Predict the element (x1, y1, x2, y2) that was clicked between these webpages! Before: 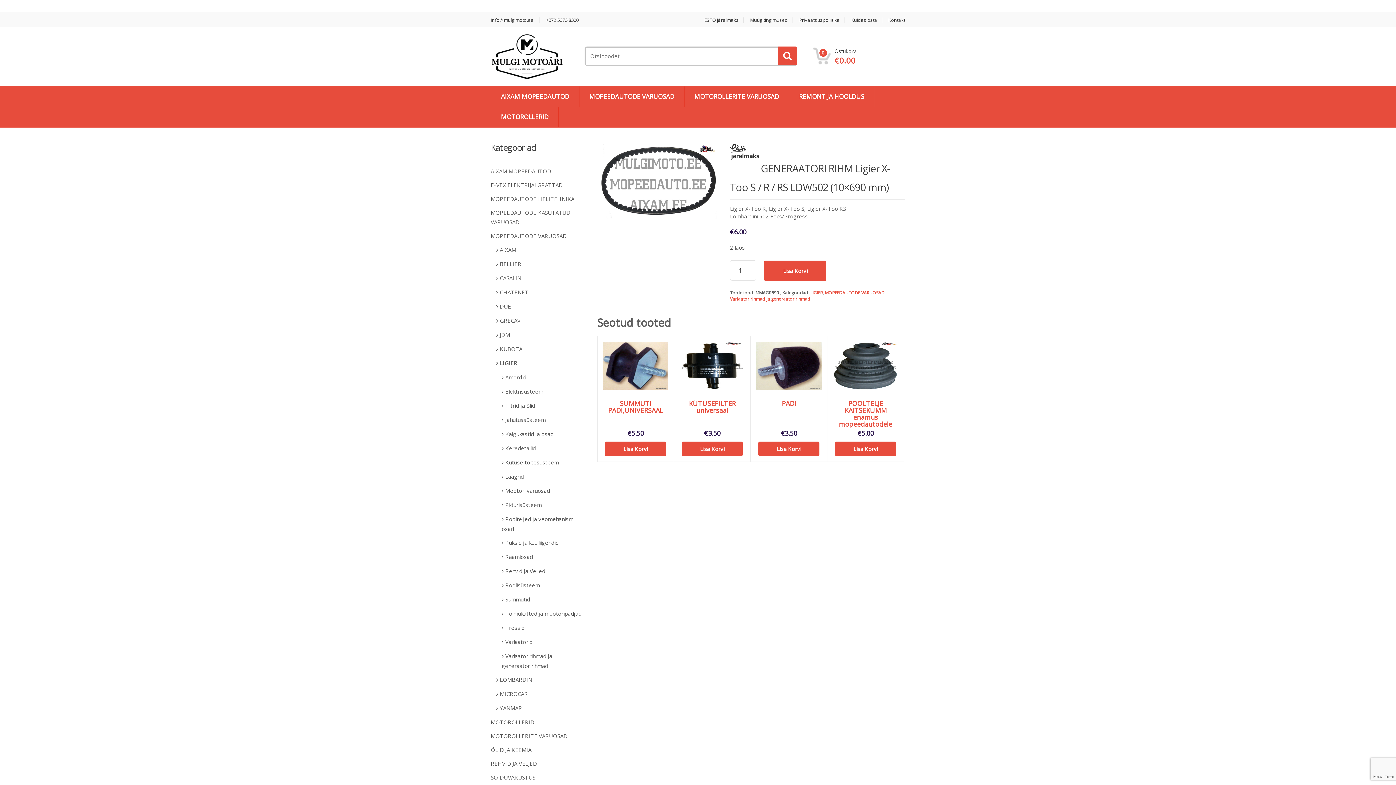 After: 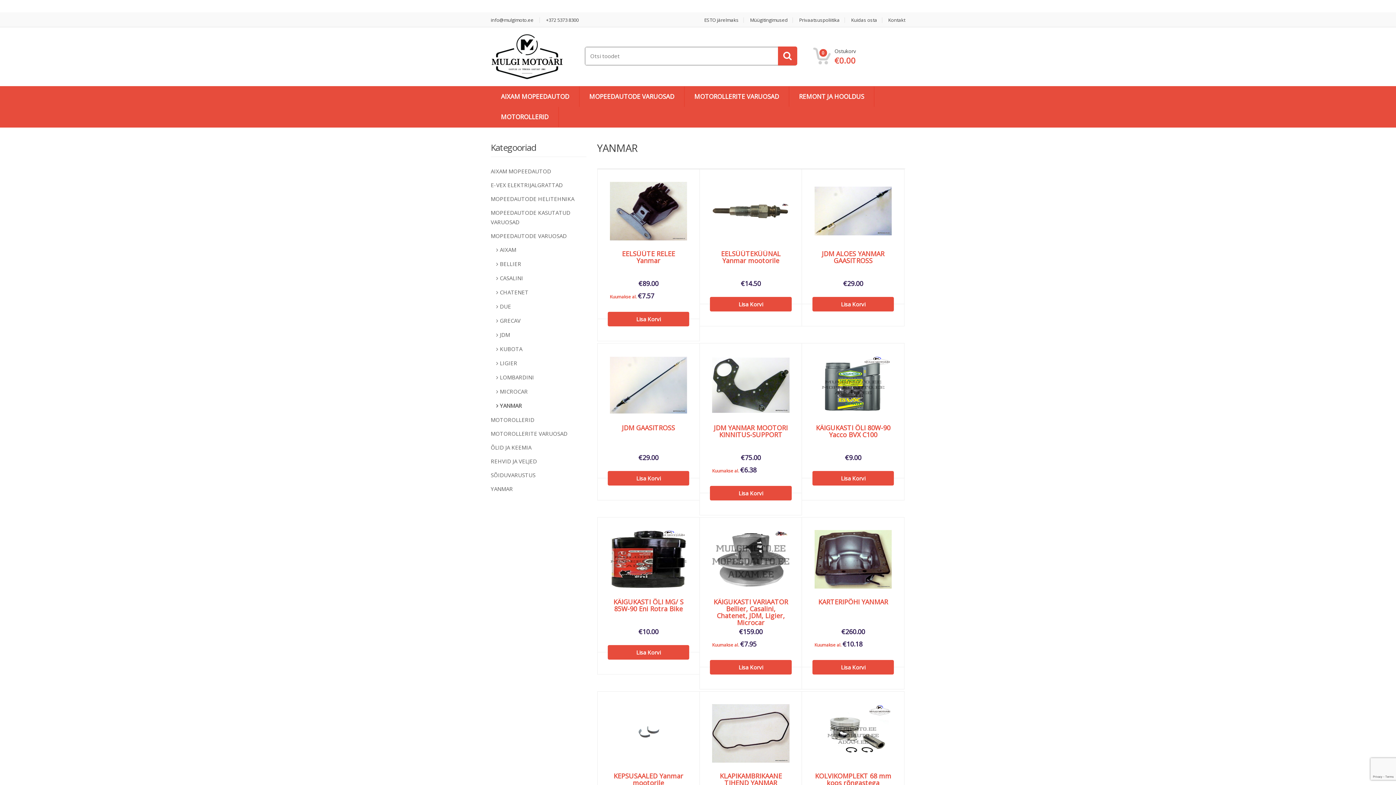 Action: label: YANMAR bbox: (496, 701, 586, 715)